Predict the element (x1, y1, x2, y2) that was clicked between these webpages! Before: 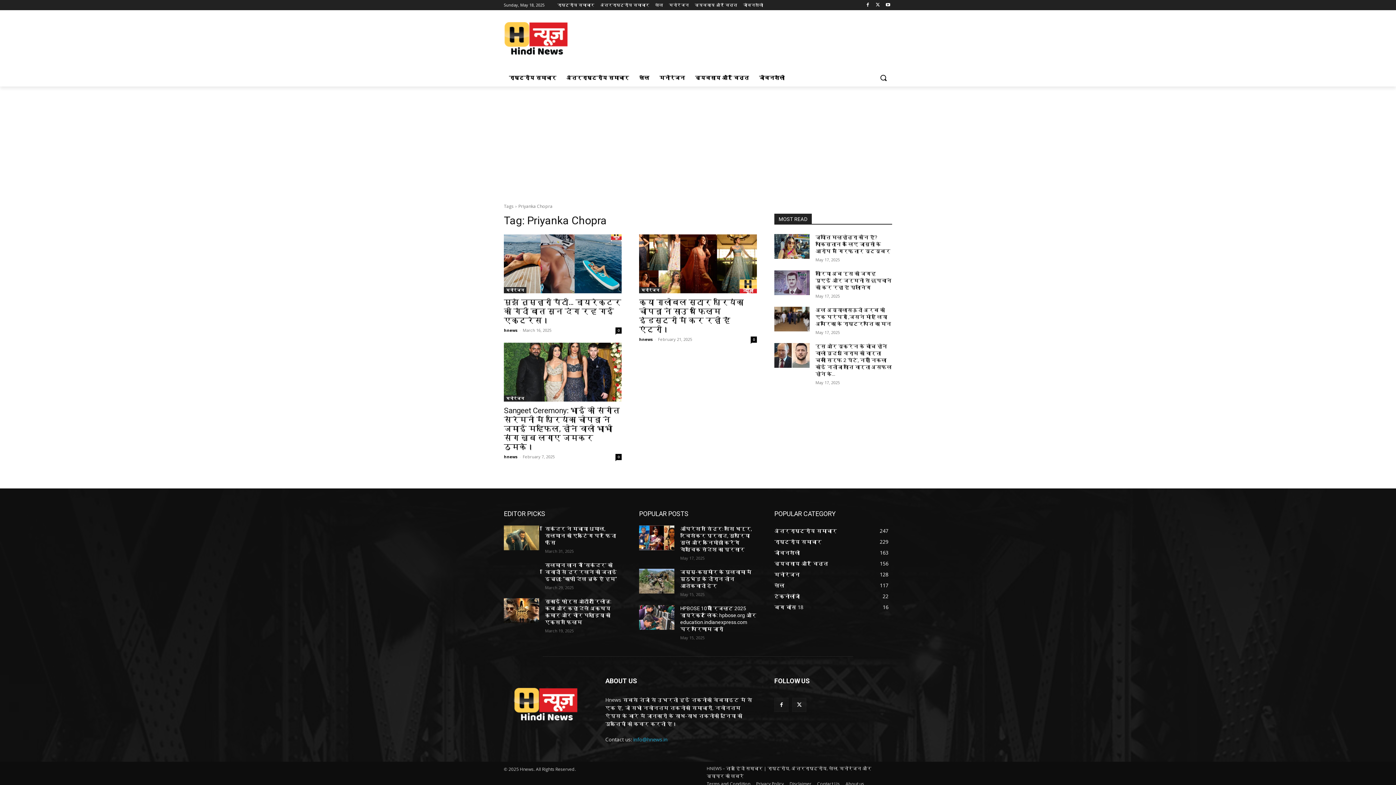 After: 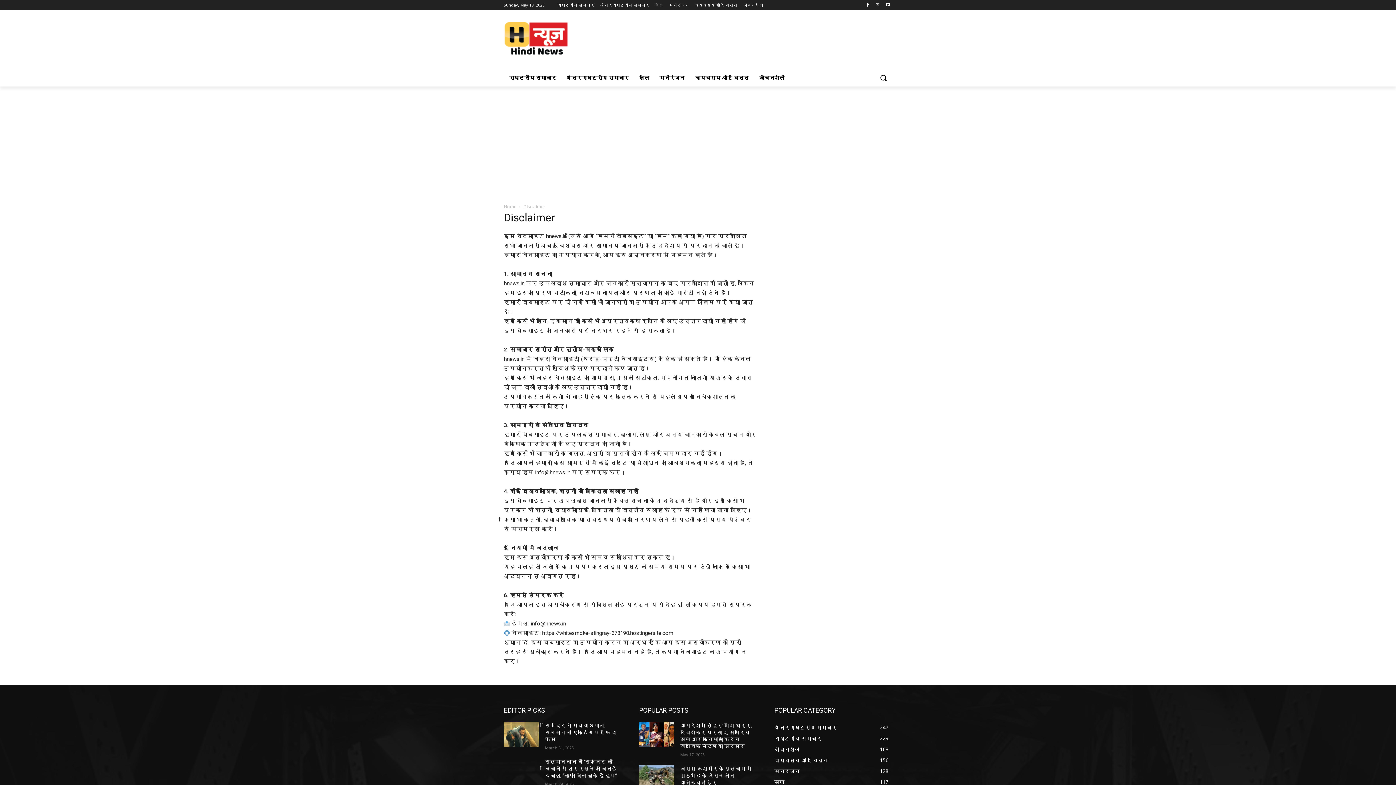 Action: bbox: (789, 780, 811, 788) label: Disclaimer